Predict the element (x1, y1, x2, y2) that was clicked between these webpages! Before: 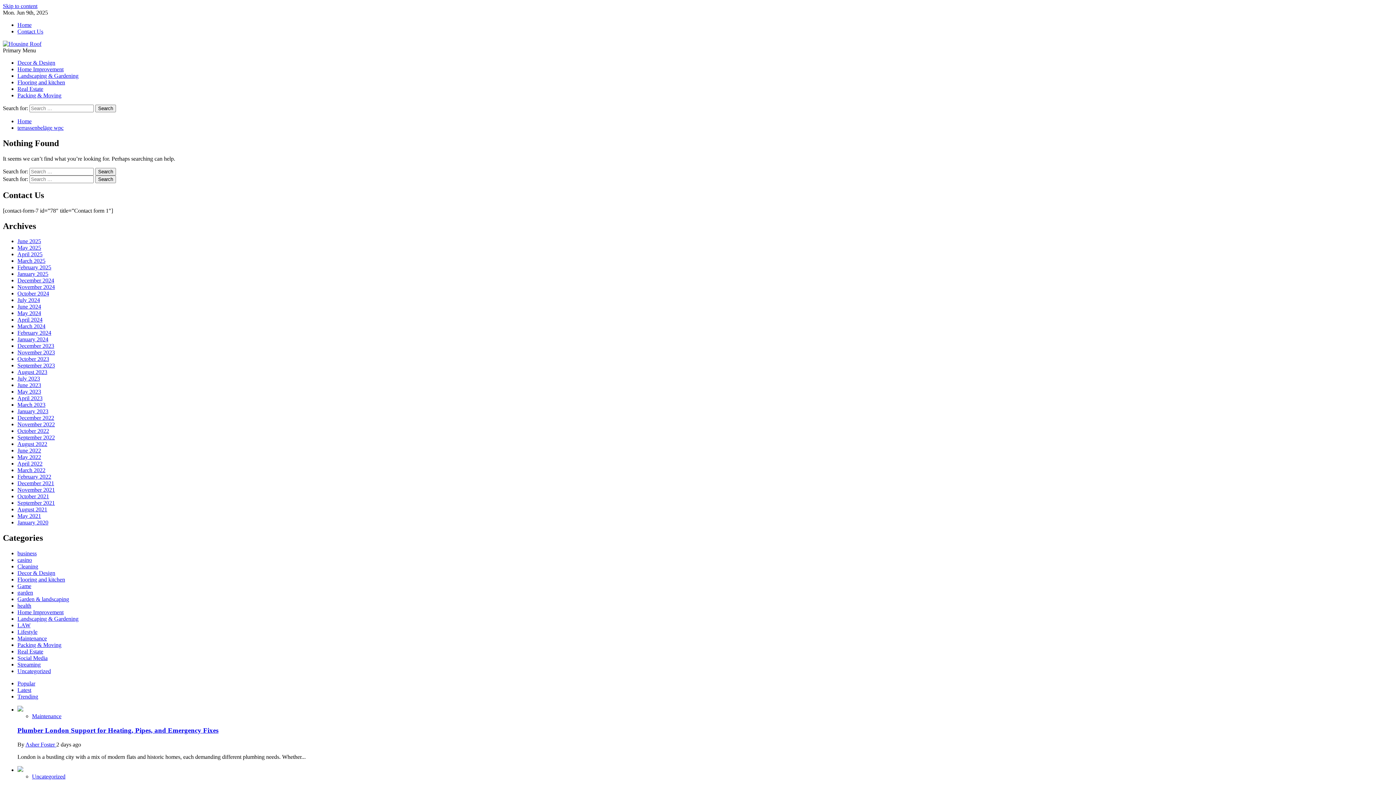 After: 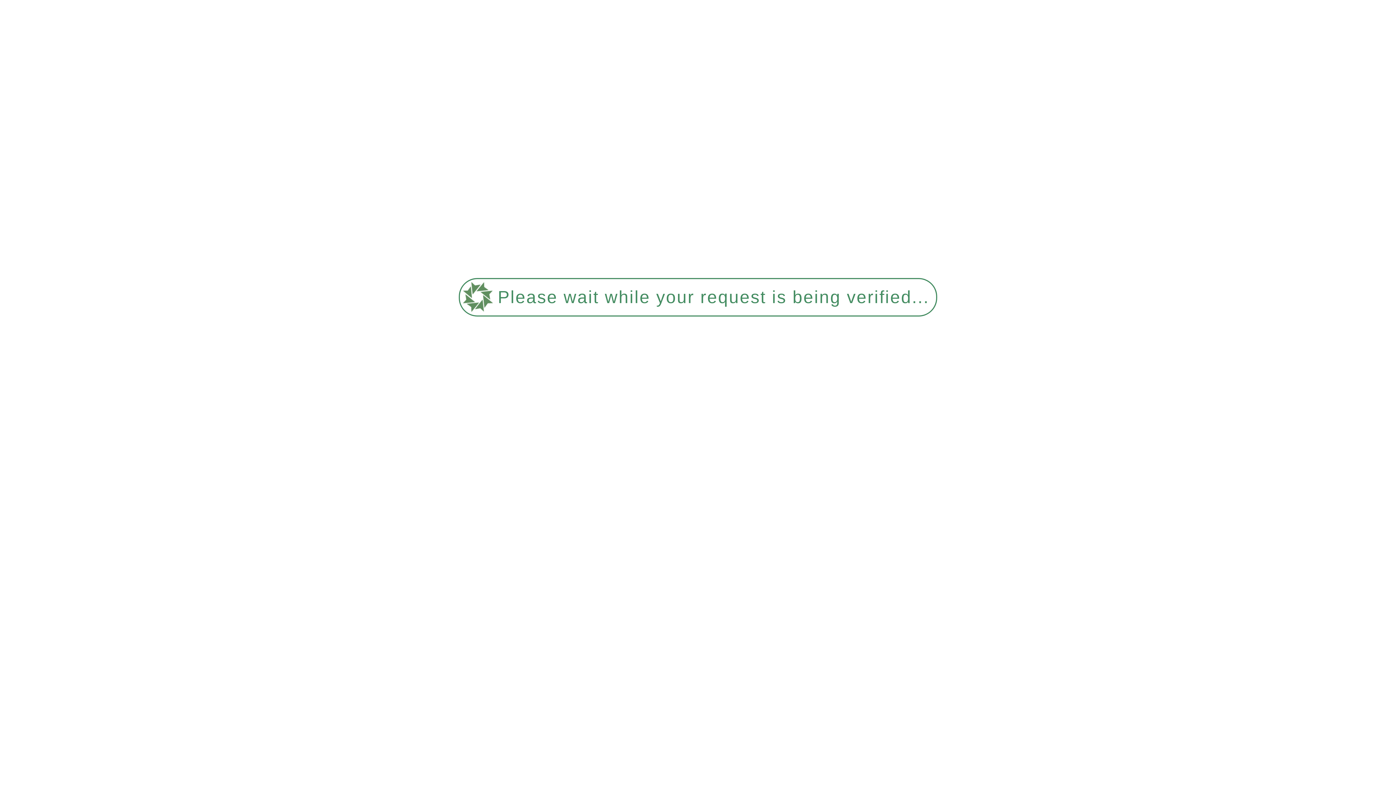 Action: label: March 2022 bbox: (17, 467, 45, 473)